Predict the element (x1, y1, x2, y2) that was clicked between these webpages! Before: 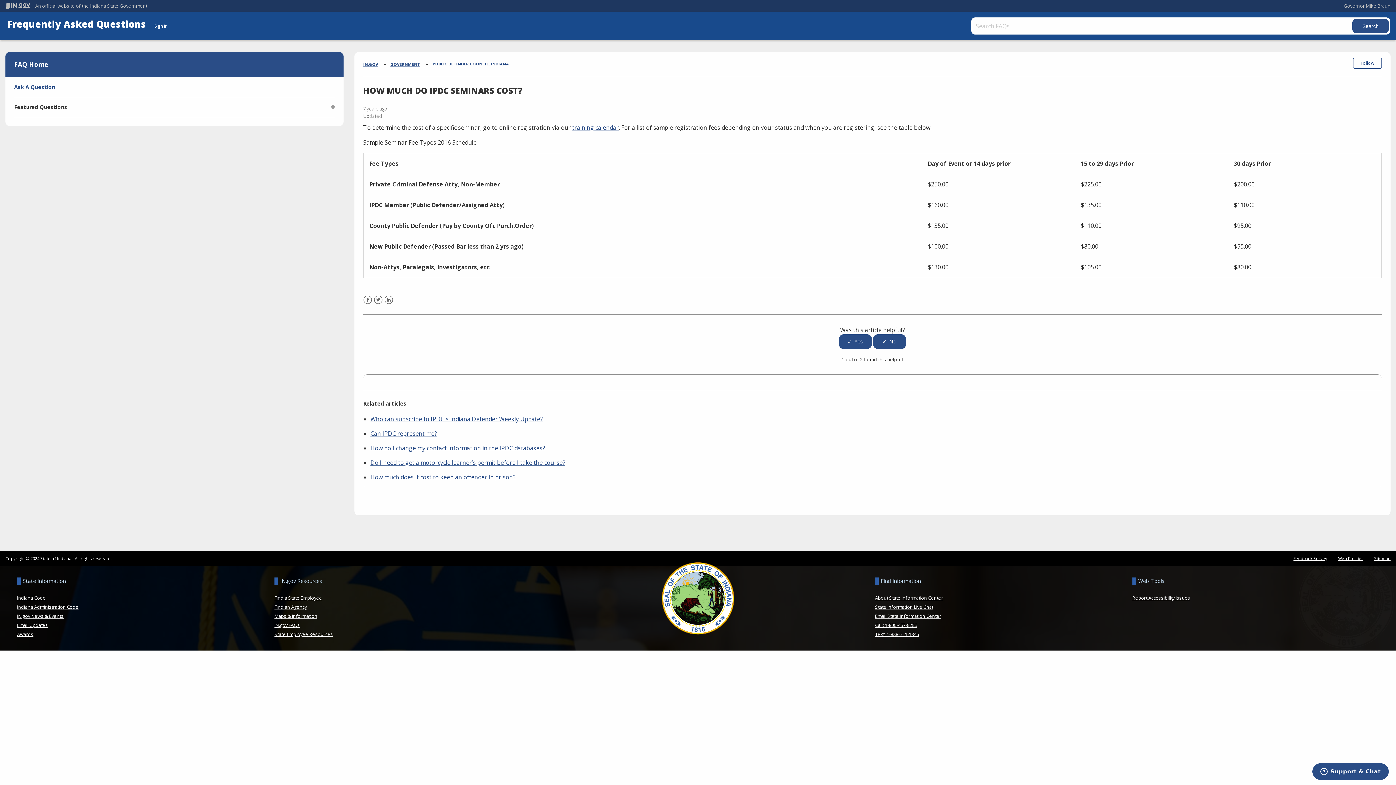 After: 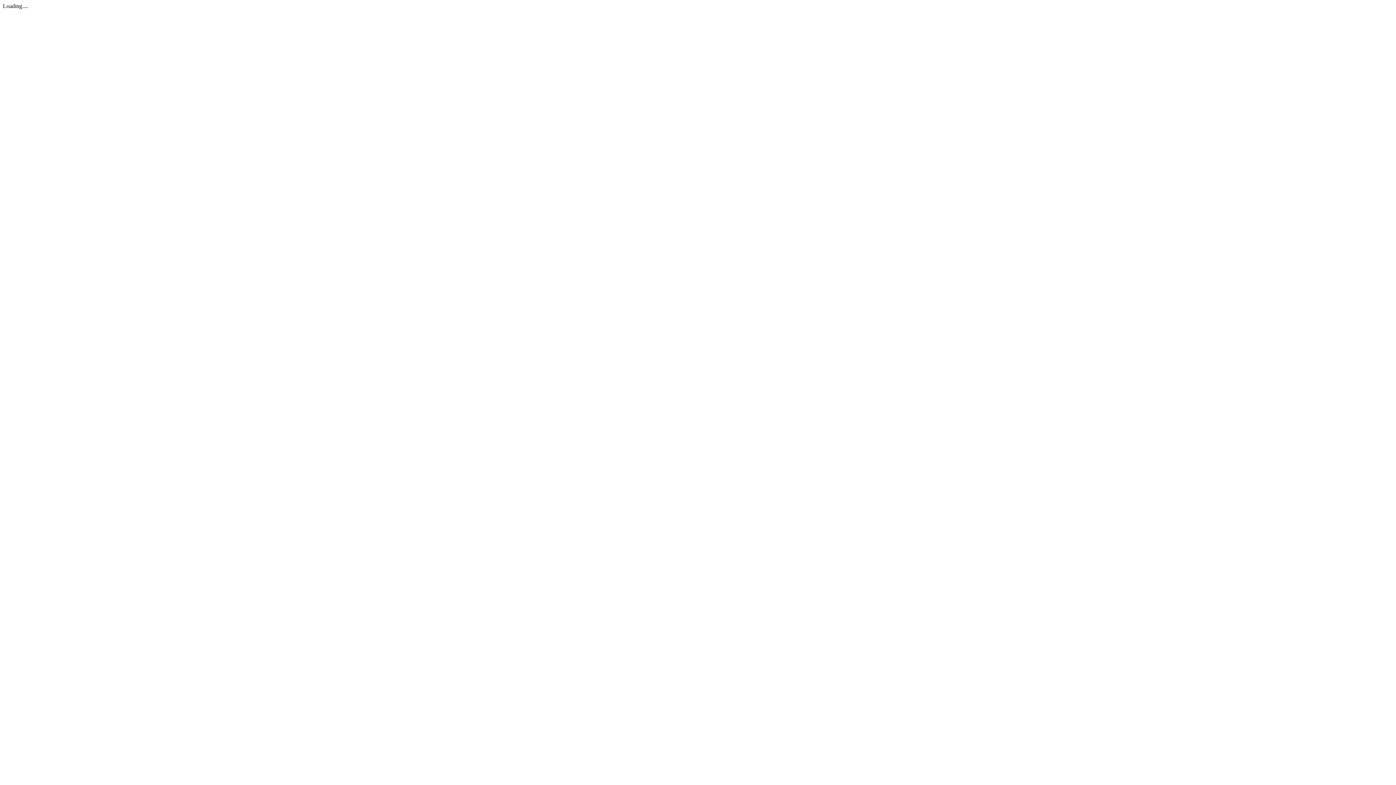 Action: bbox: (14, 77, 334, 97) label: Ask A Question